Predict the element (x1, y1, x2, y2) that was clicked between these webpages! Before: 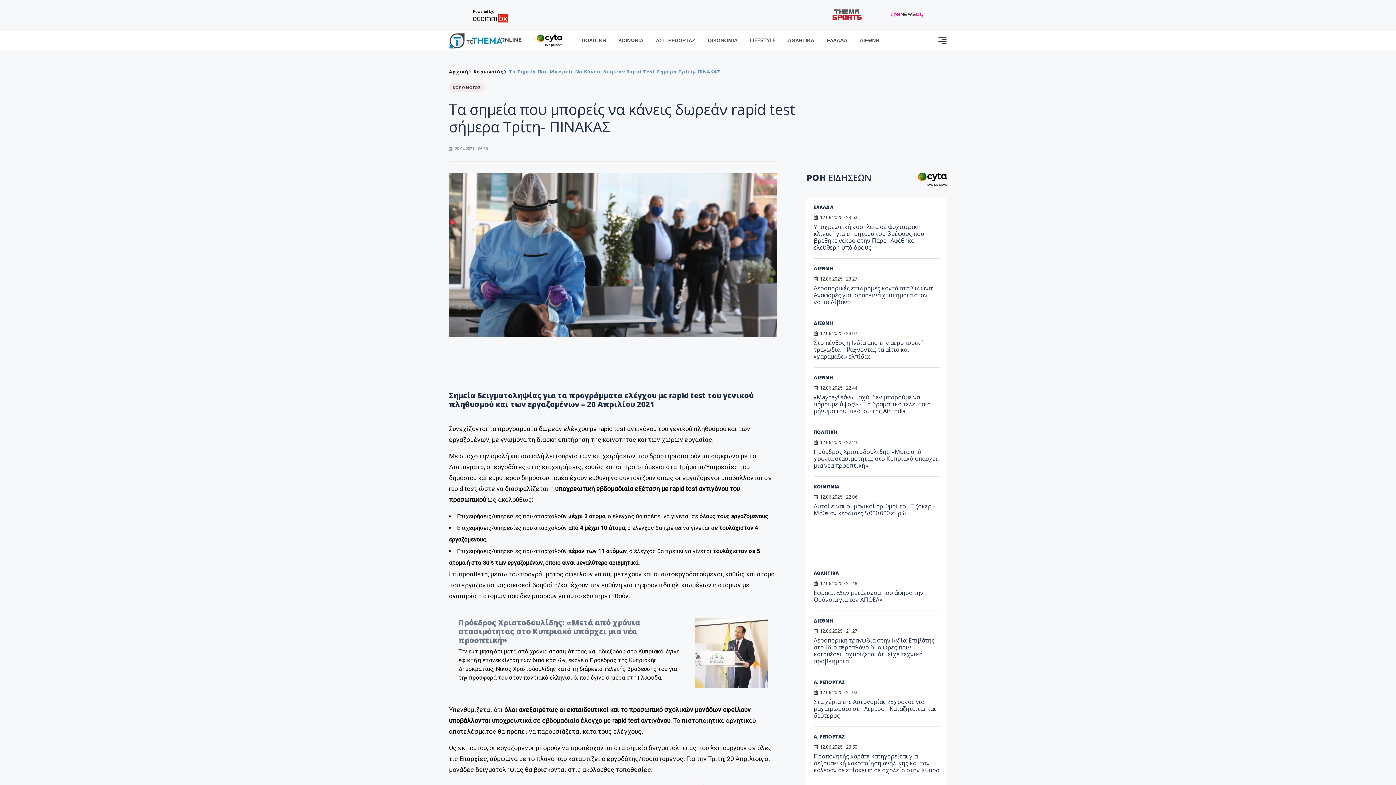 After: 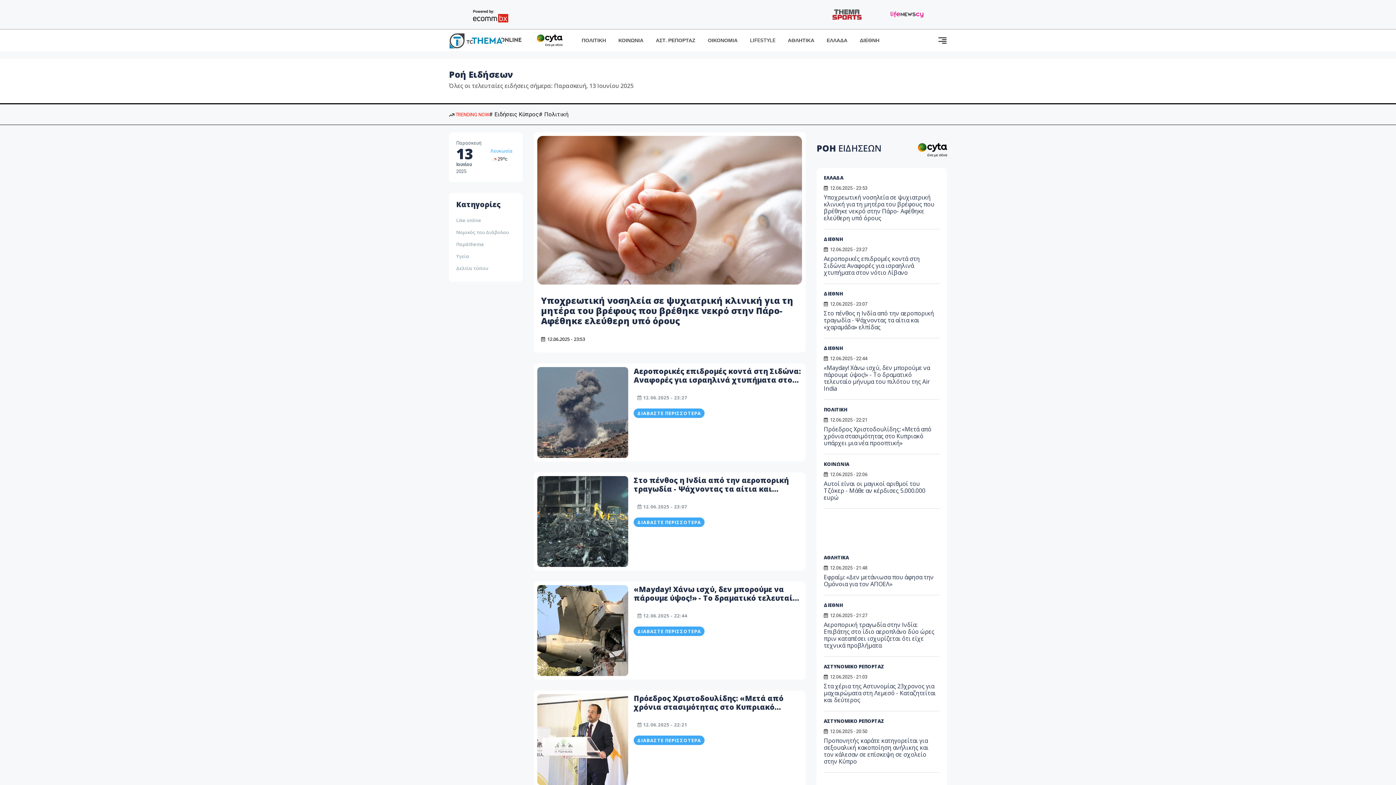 Action: label: ΡΟΗ ΕΙΔΗΣΕΩΝ bbox: (806, 171, 871, 183)